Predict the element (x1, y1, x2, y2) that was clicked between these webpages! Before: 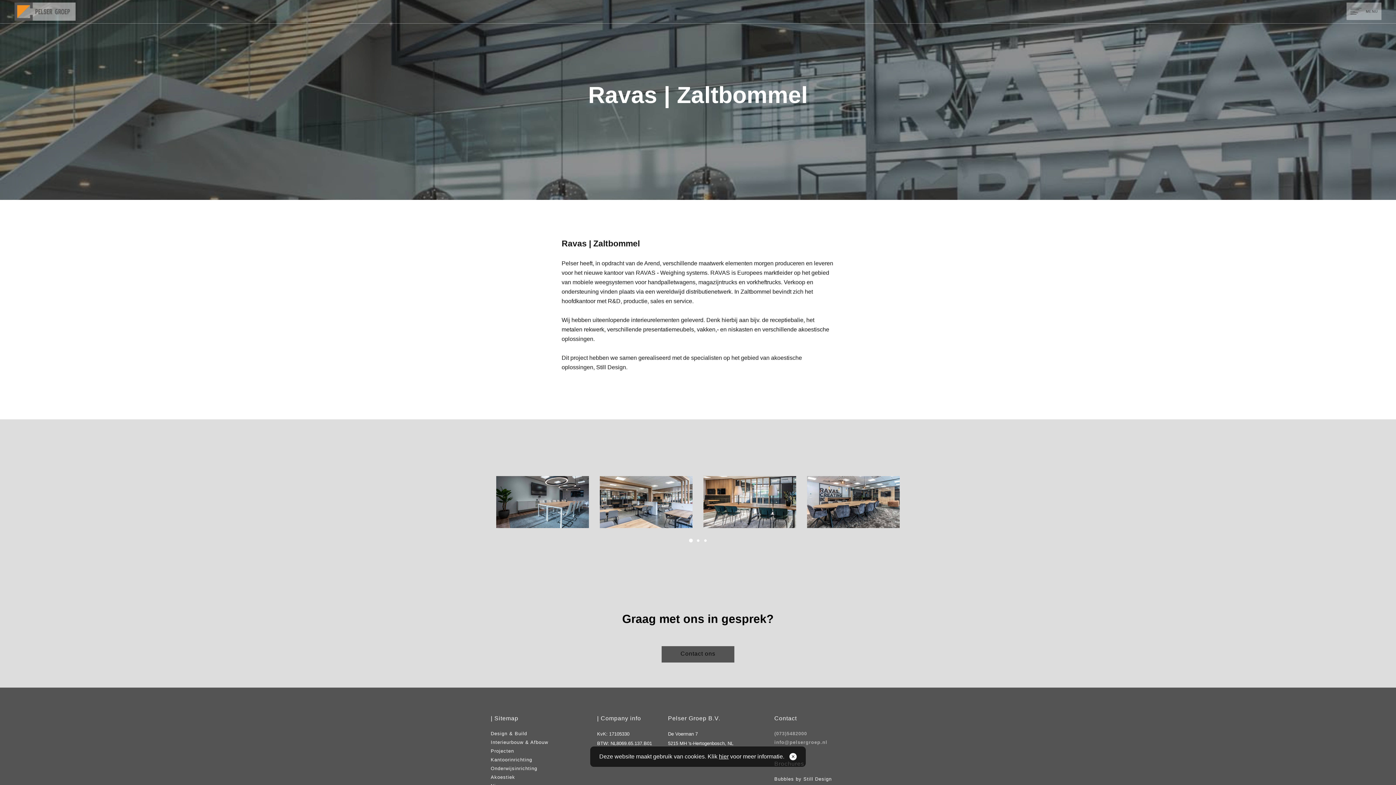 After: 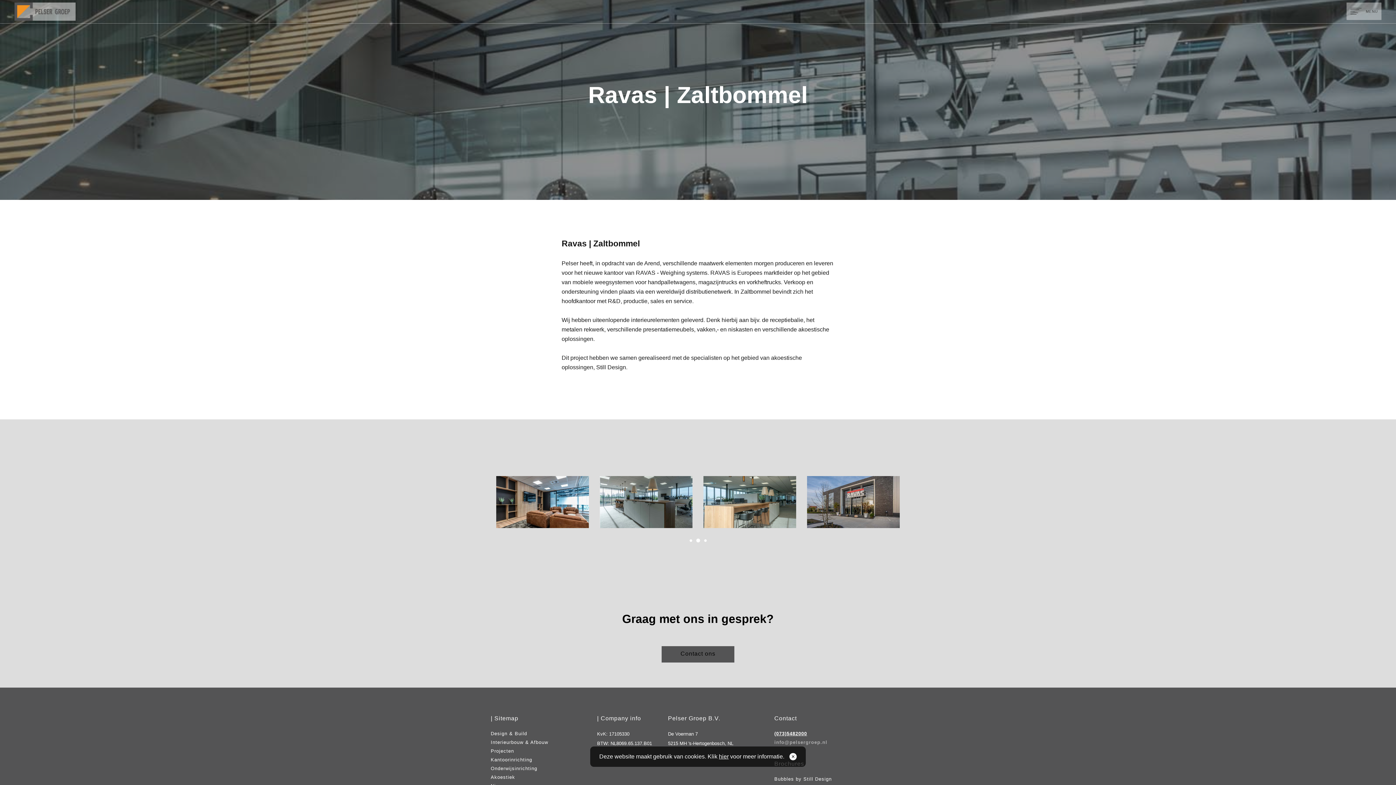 Action: bbox: (774, 731, 807, 736) label: (073)5482000